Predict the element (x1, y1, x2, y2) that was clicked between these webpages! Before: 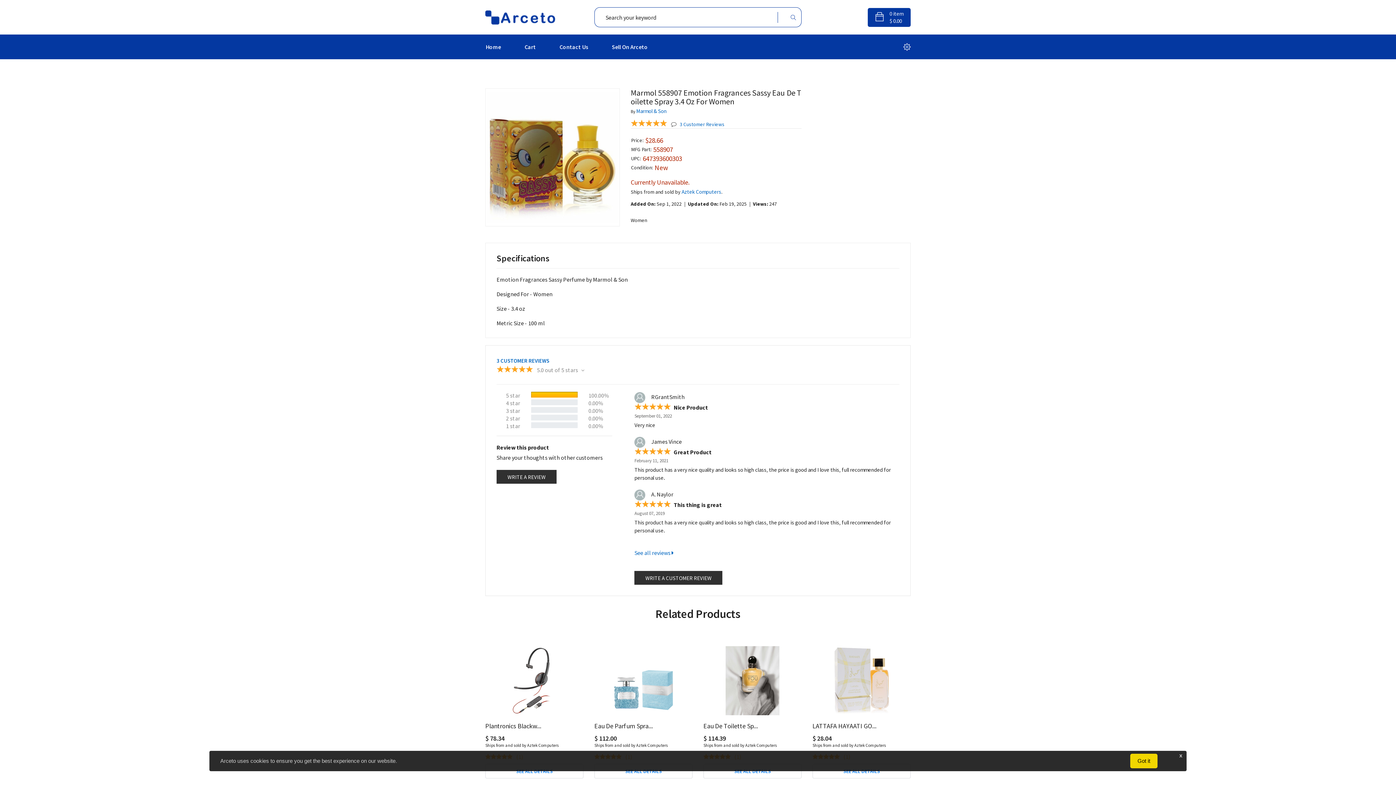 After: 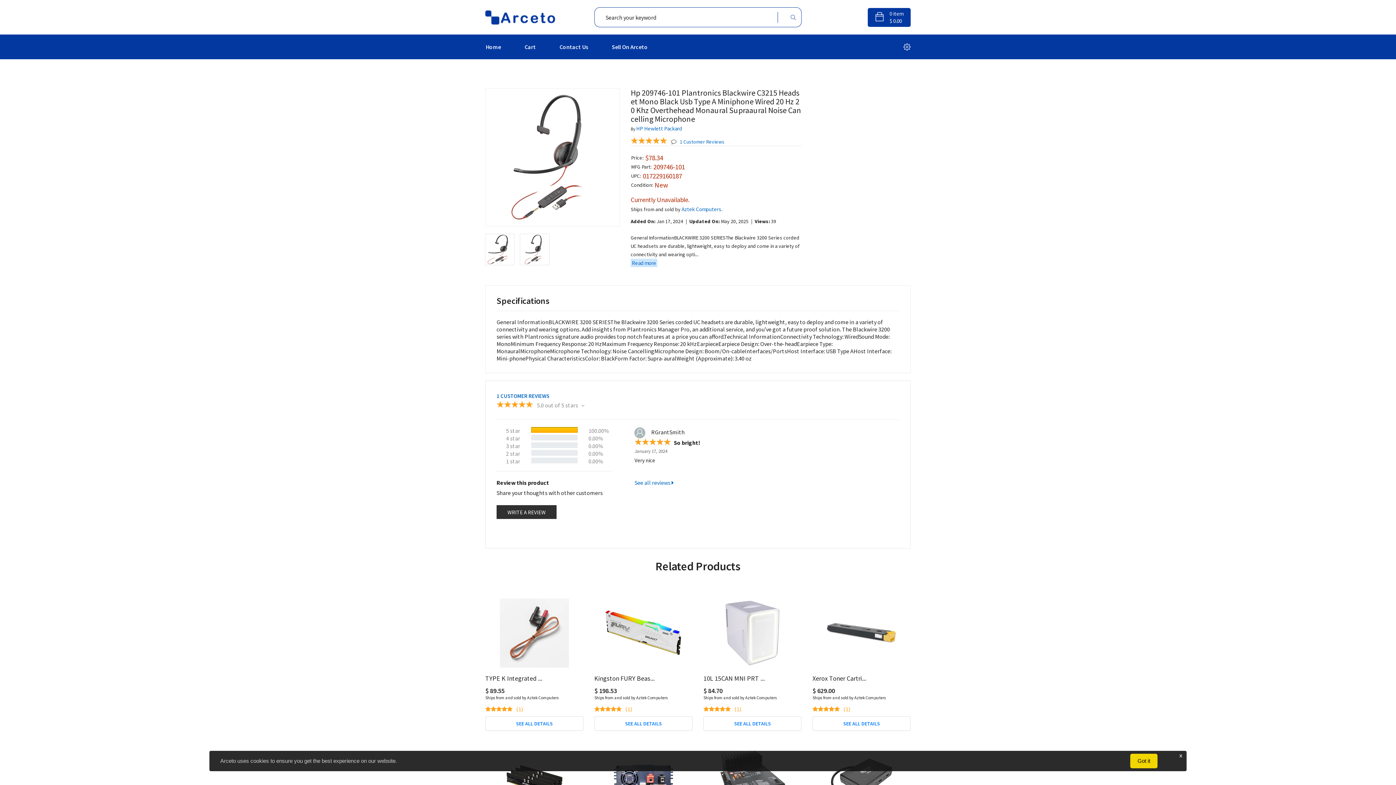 Action: label: SEE ALL DETAILS bbox: (485, 764, 583, 778)